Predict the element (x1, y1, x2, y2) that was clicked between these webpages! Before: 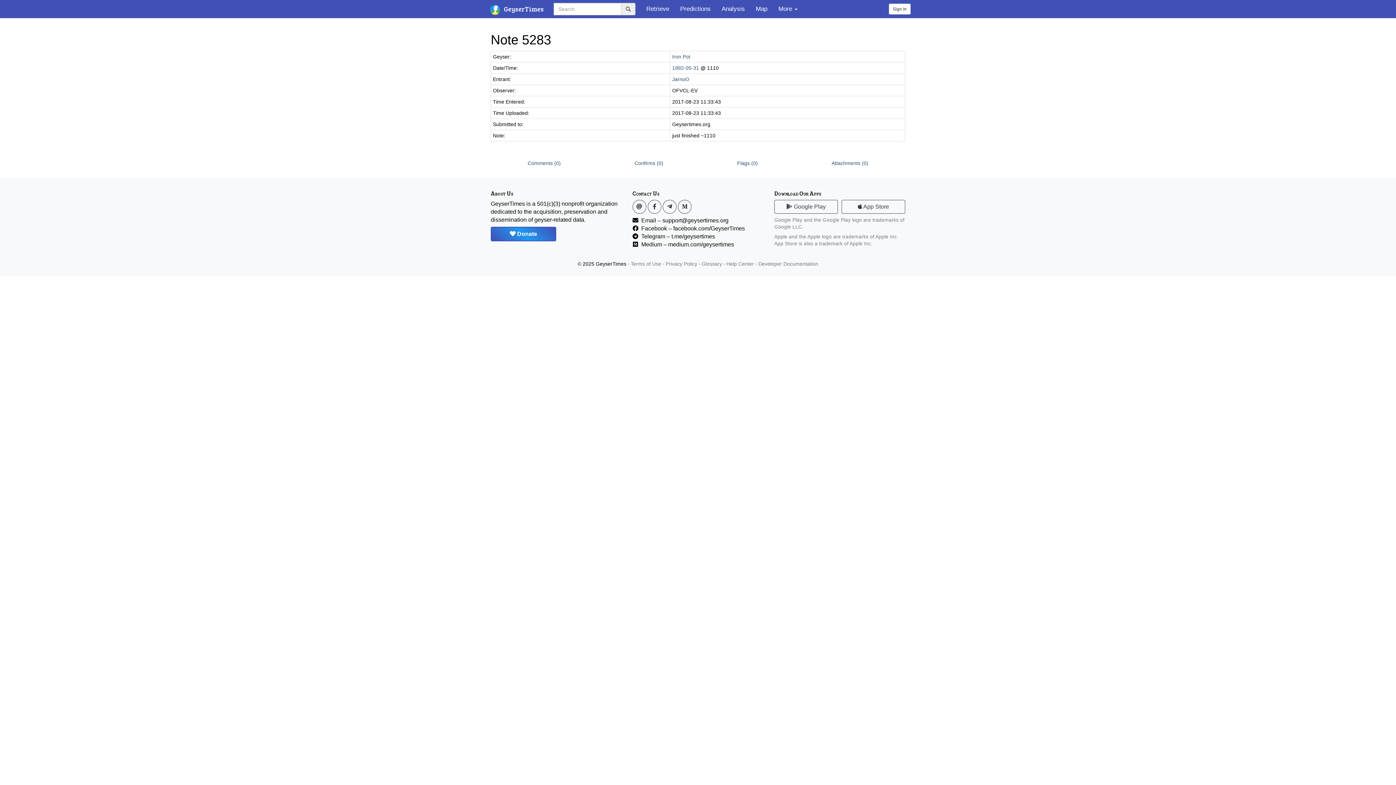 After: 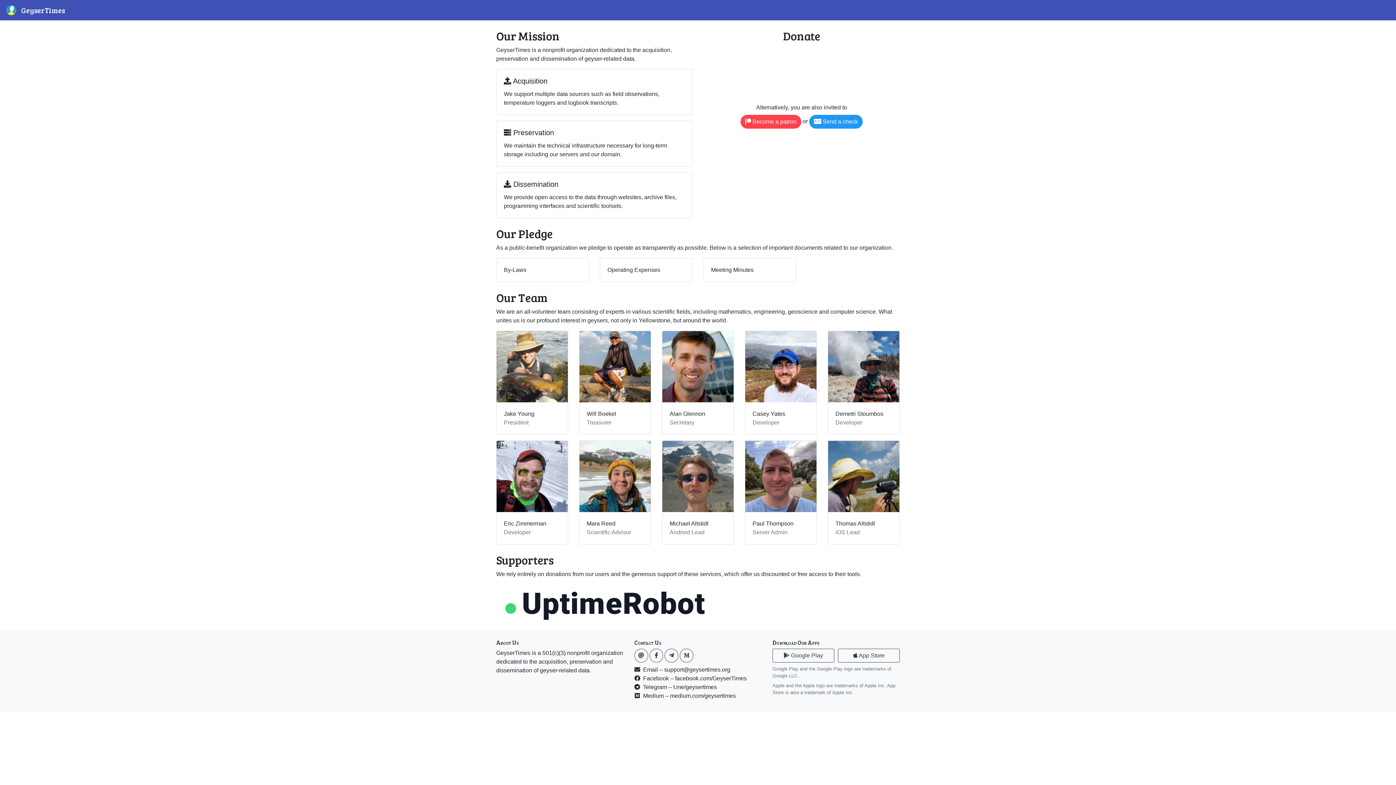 Action: bbox: (490, 226, 556, 241) label:  Donate